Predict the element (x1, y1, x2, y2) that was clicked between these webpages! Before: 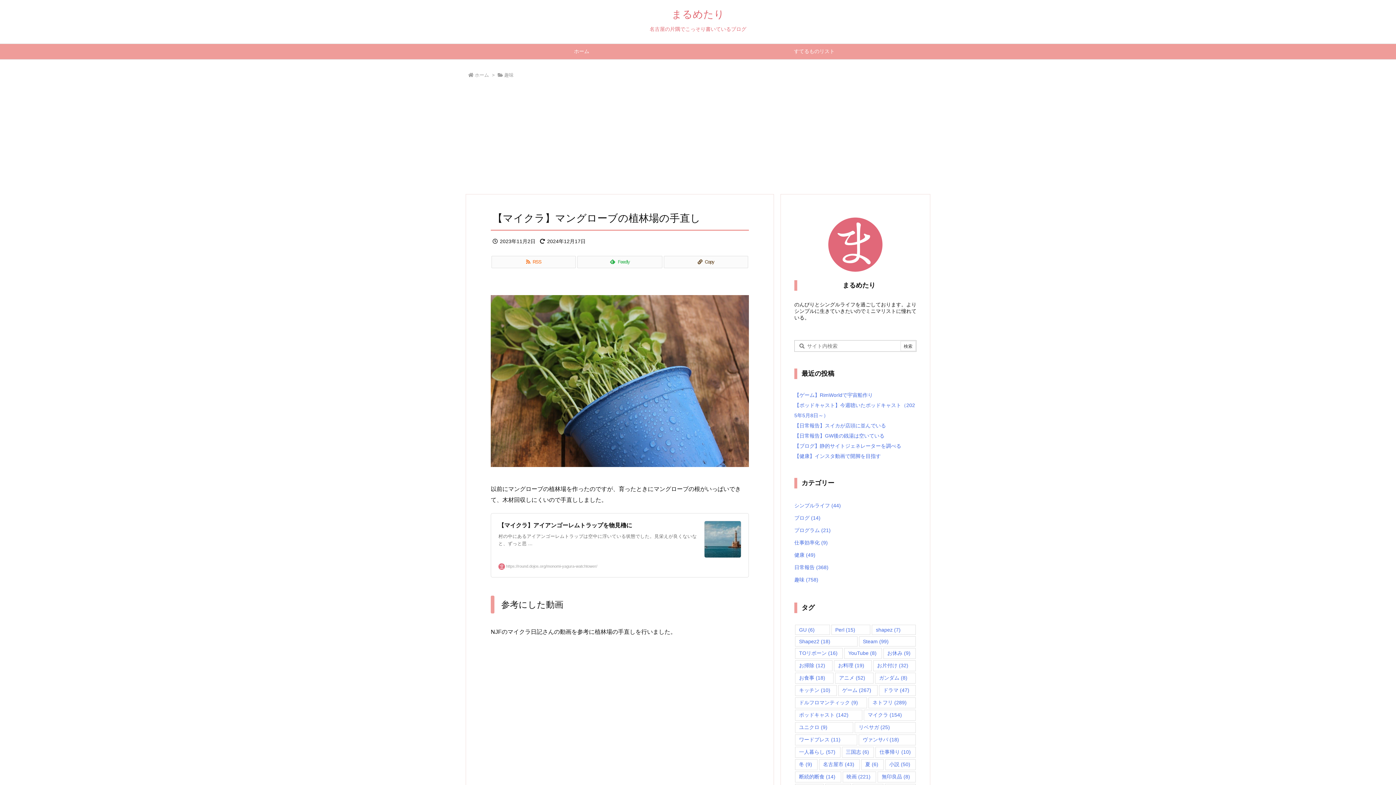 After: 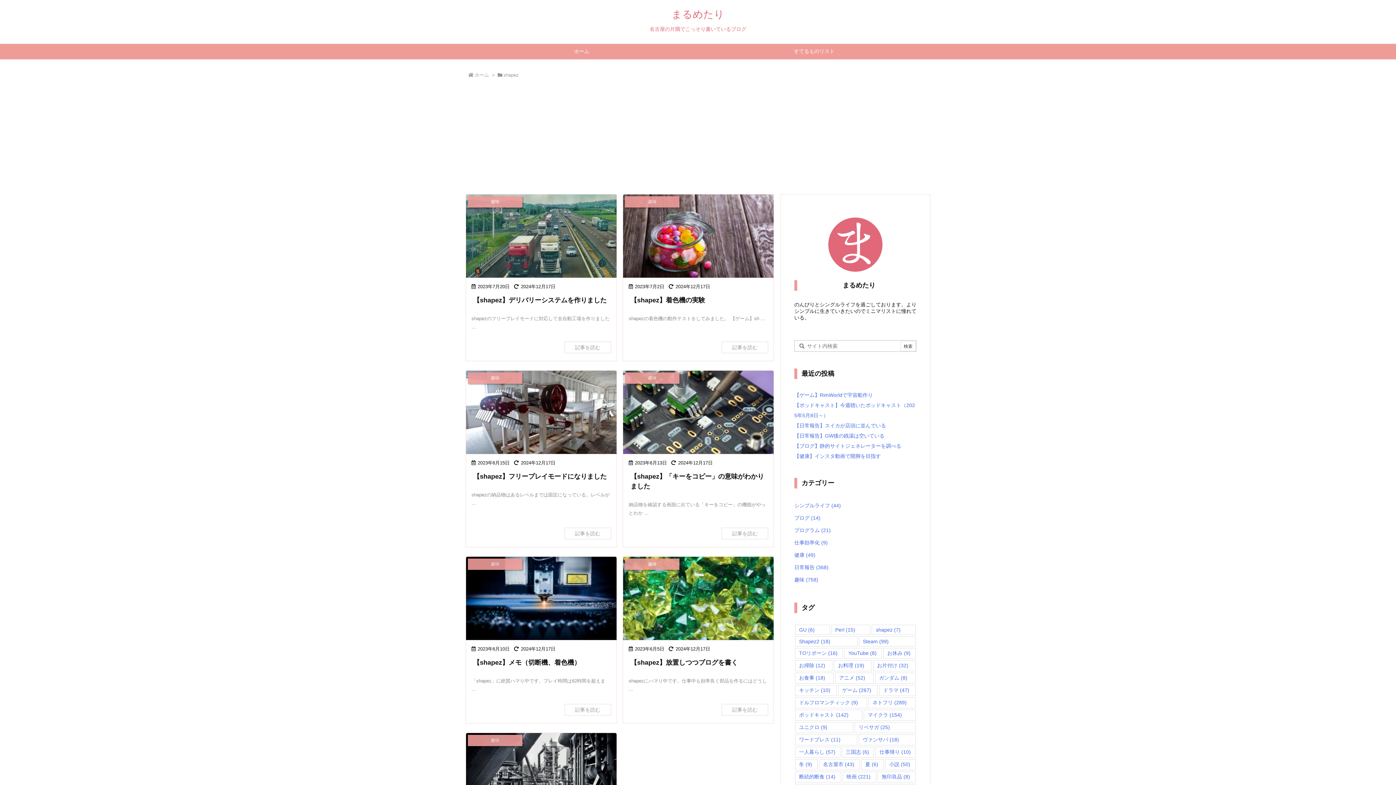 Action: bbox: (872, 625, 916, 635) label: shapez (7個の項目)